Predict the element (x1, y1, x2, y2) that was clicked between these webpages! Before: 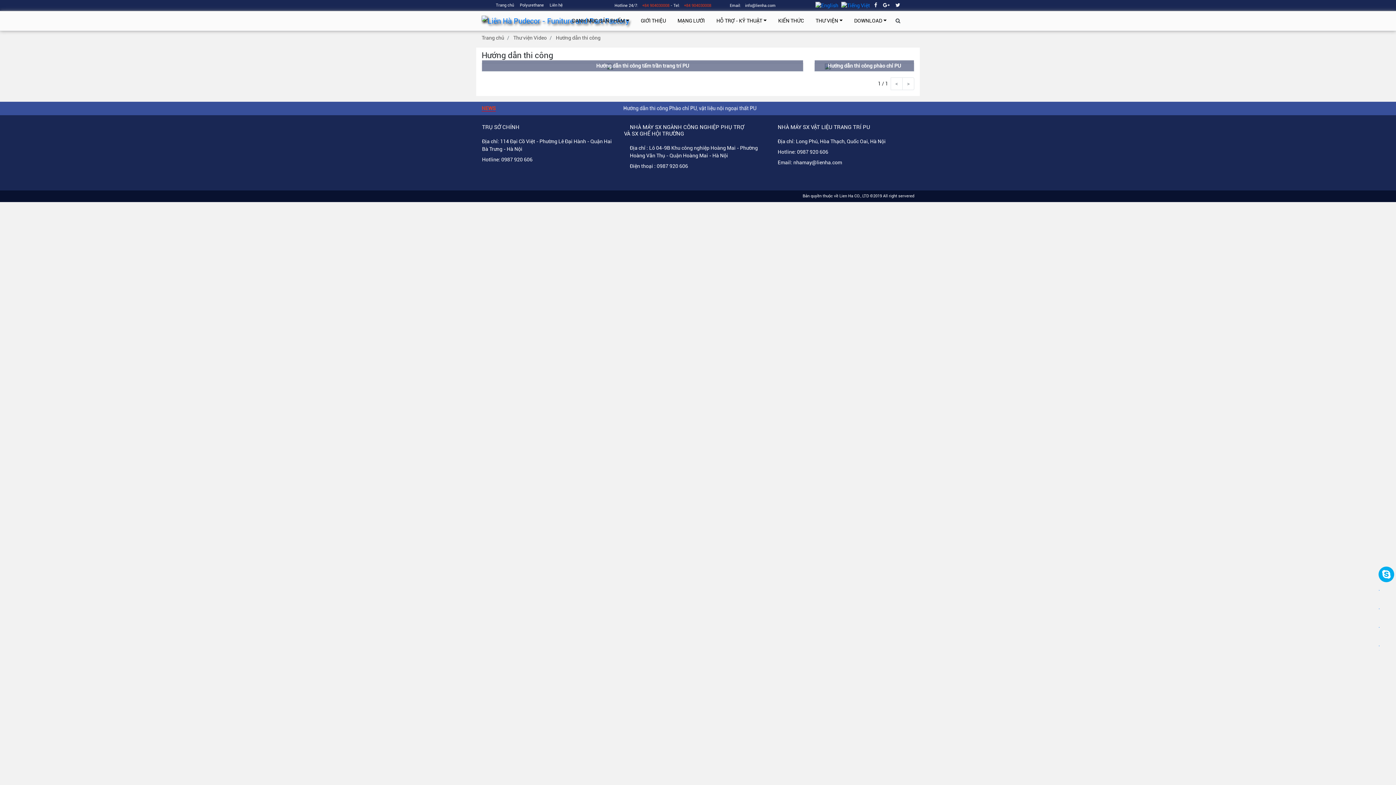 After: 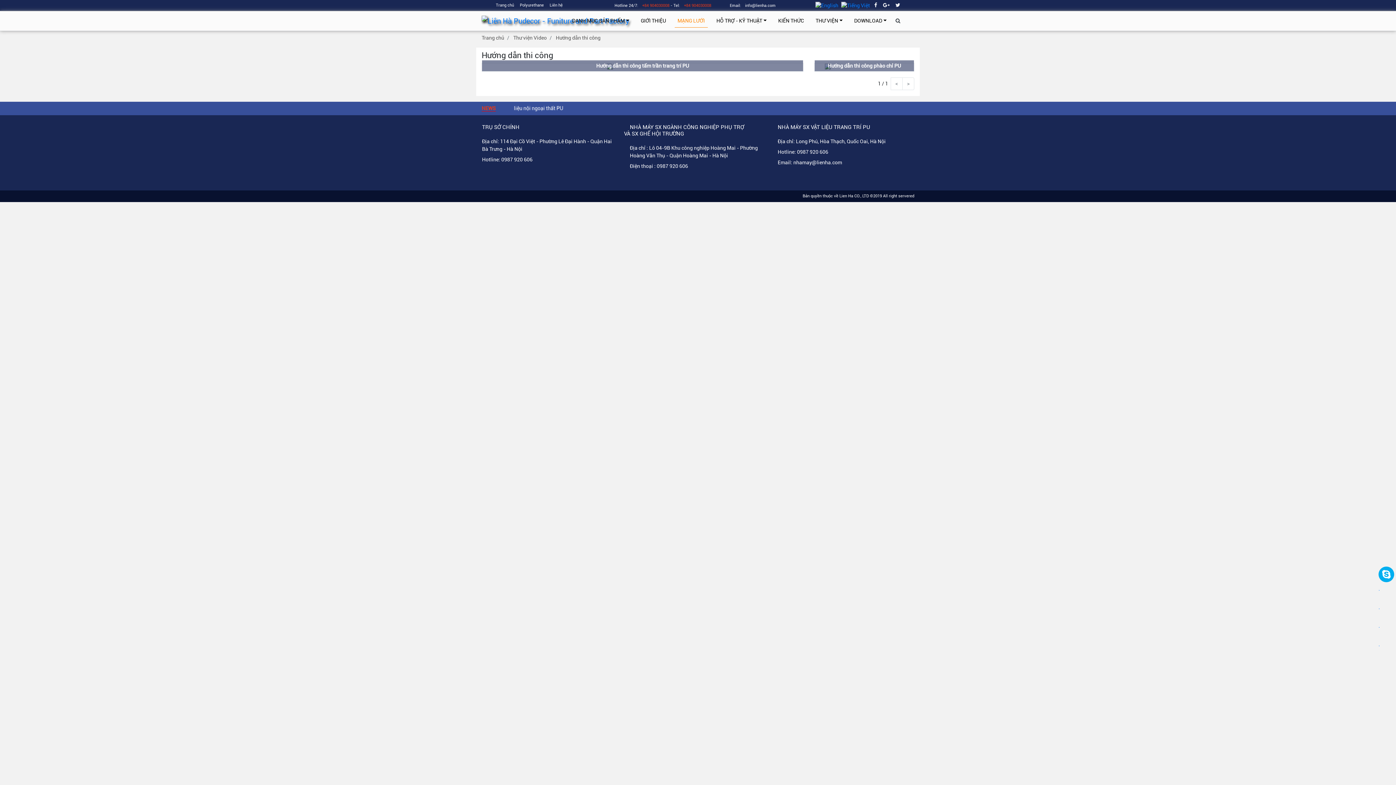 Action: bbox: (674, 14, 707, 27) label: MẠNG LƯỚI